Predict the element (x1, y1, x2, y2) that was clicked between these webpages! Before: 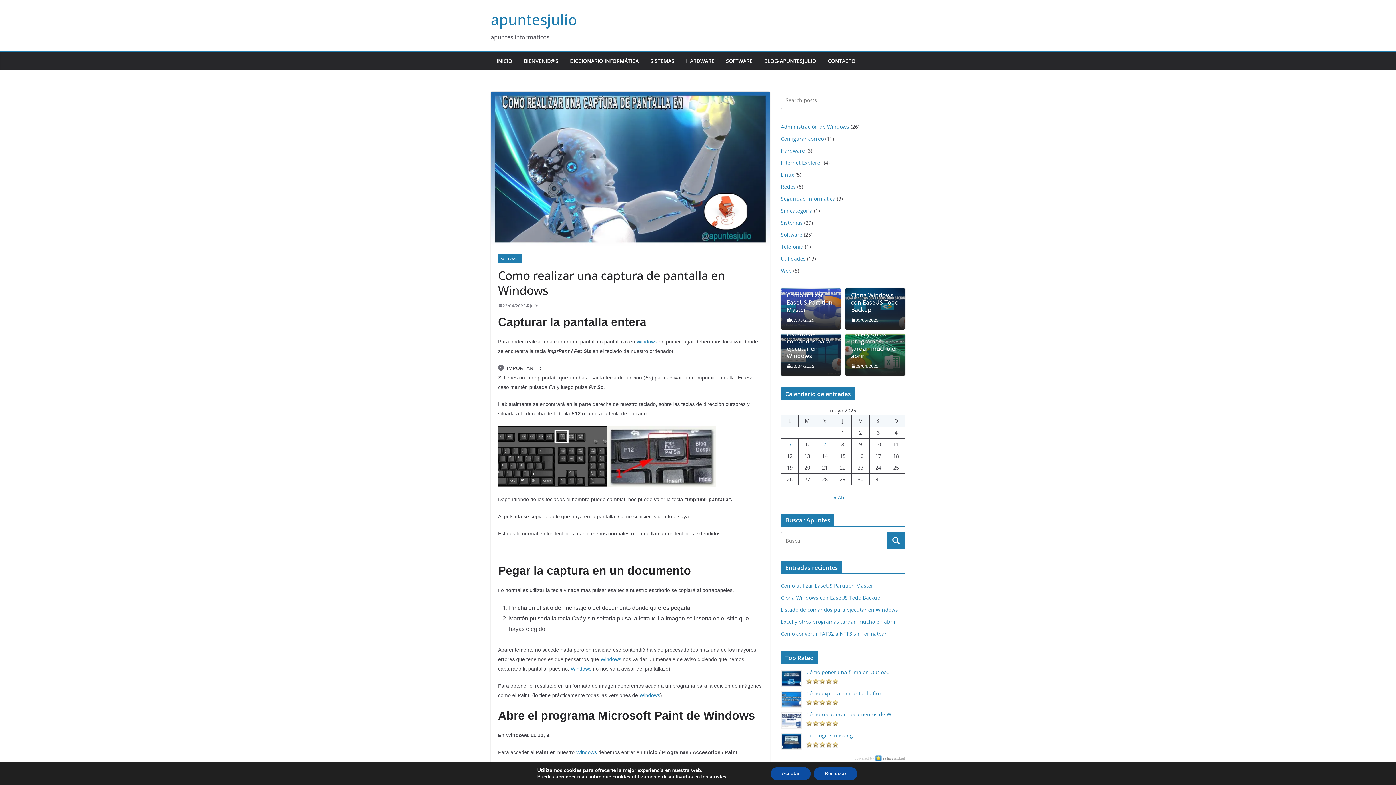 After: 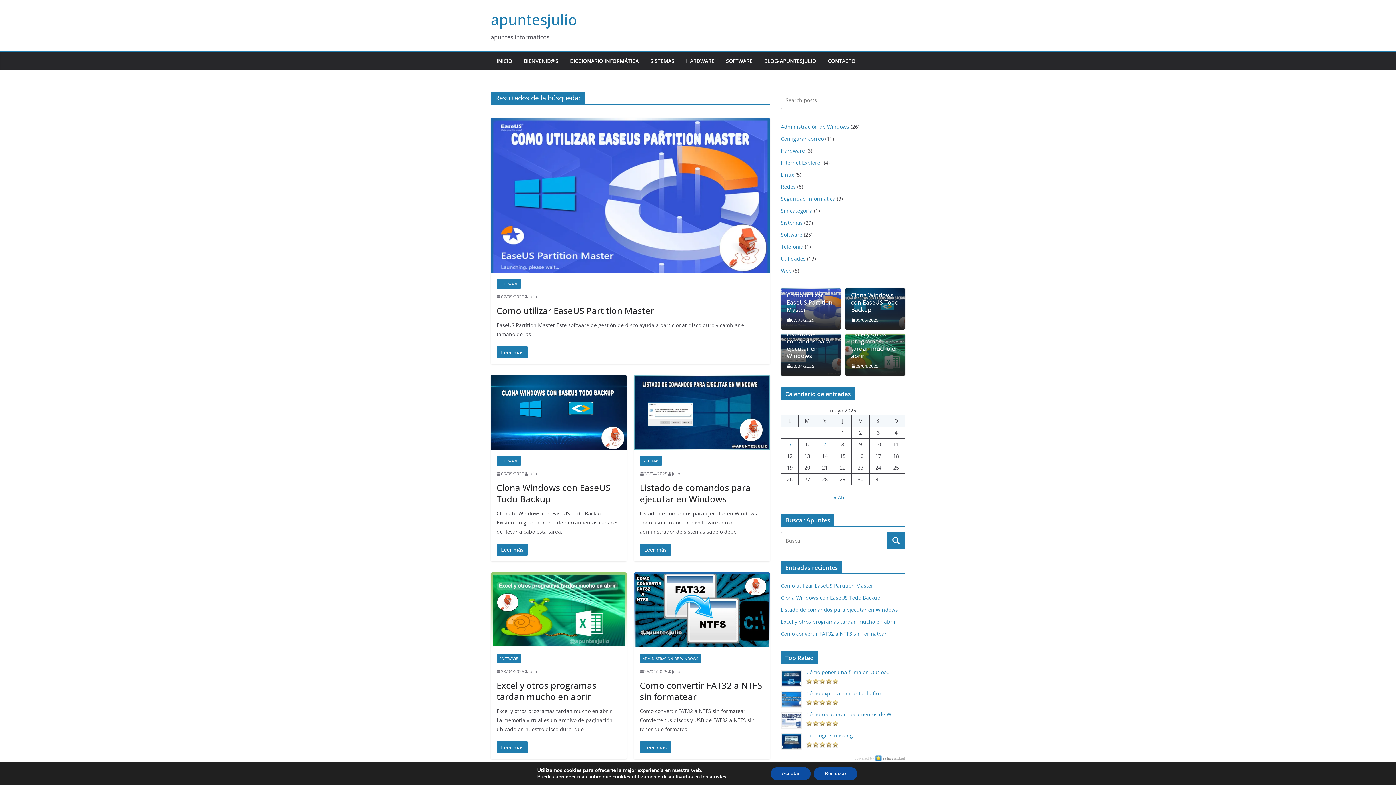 Action: bbox: (887, 532, 905, 549)